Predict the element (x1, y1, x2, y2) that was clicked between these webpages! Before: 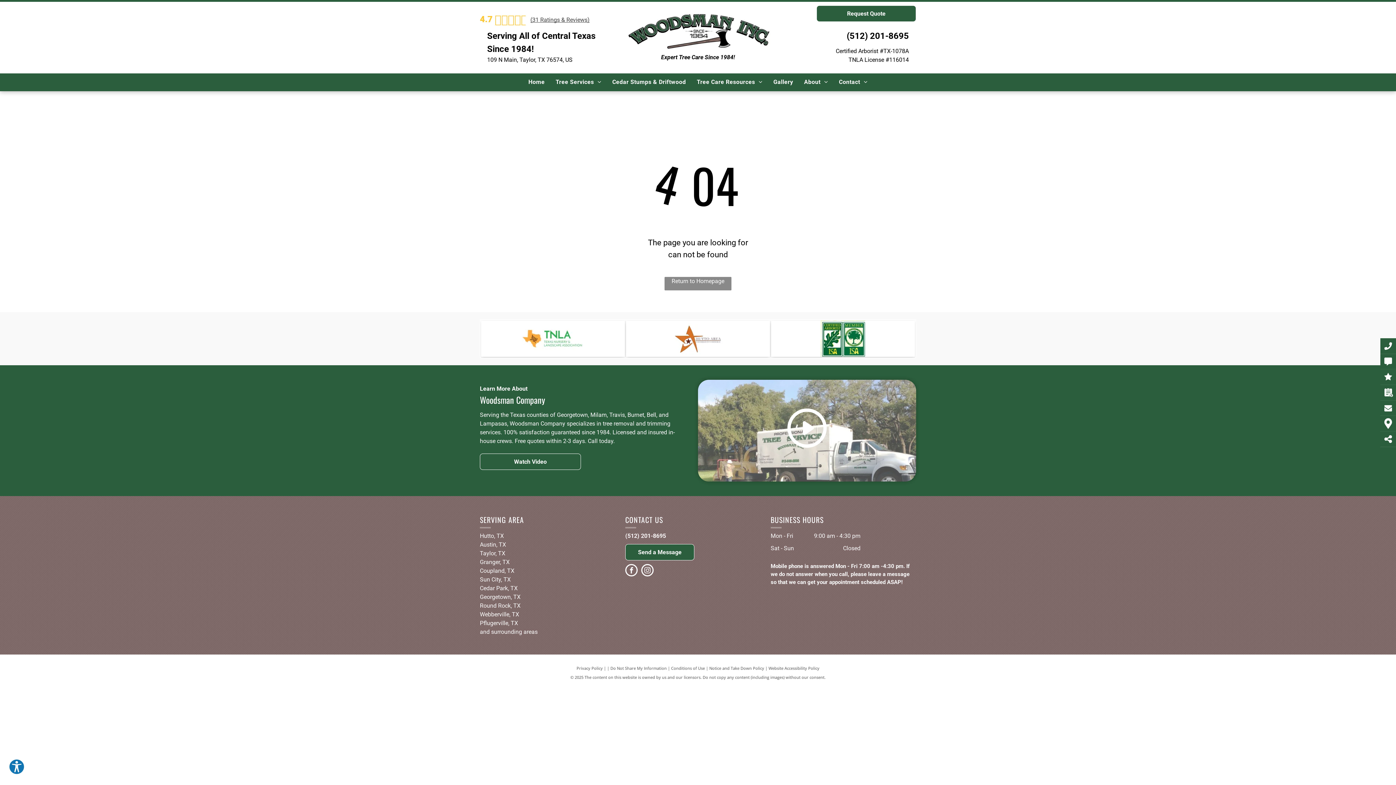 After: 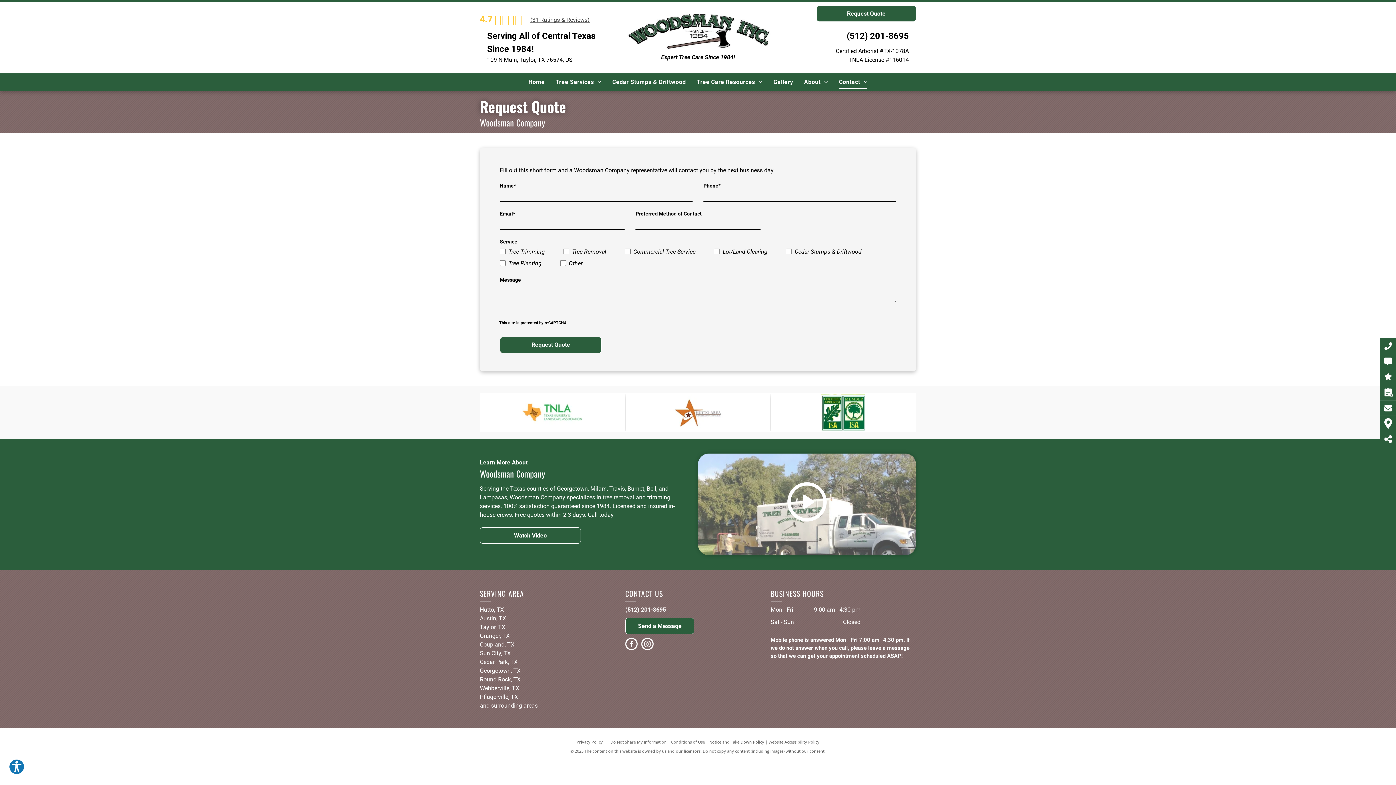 Action: bbox: (816, 5, 916, 21) label: Request Quote 